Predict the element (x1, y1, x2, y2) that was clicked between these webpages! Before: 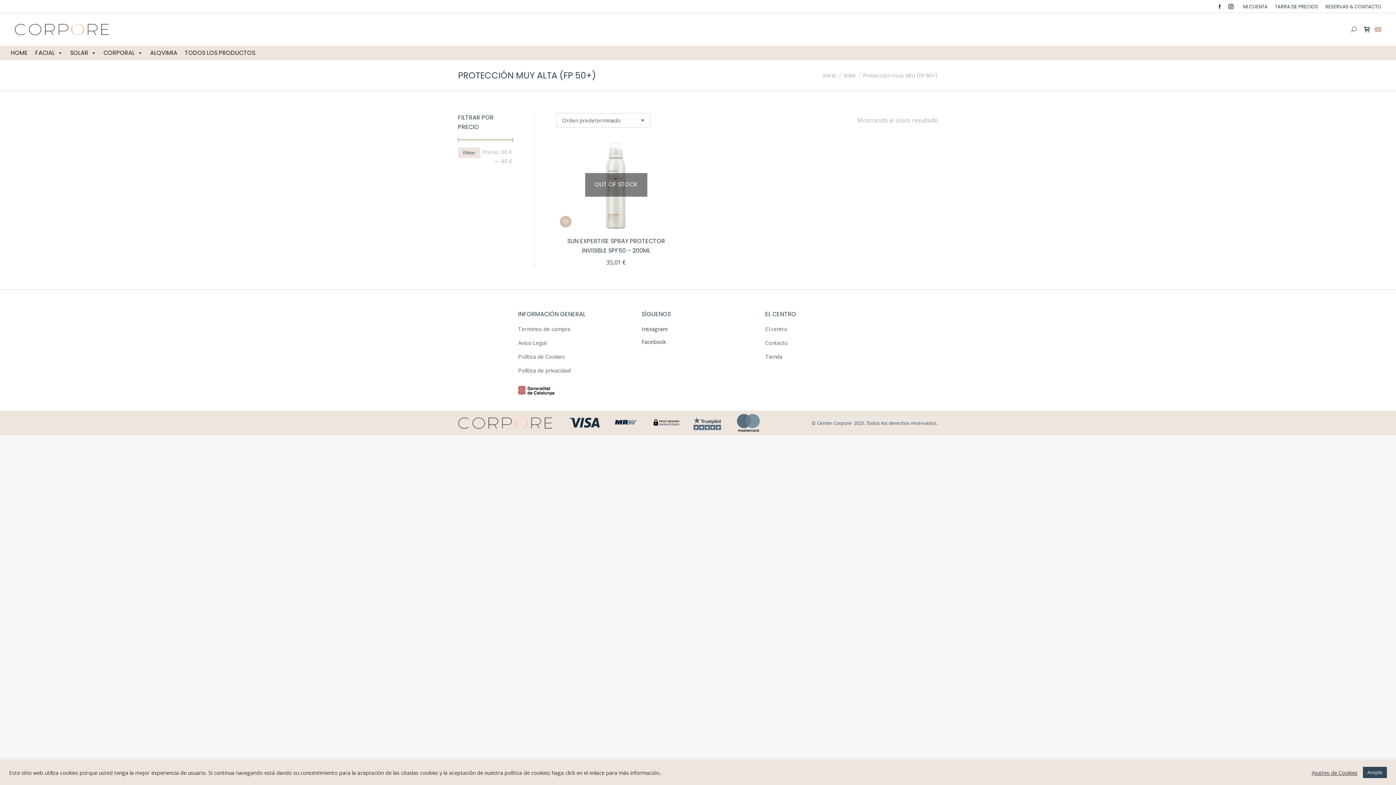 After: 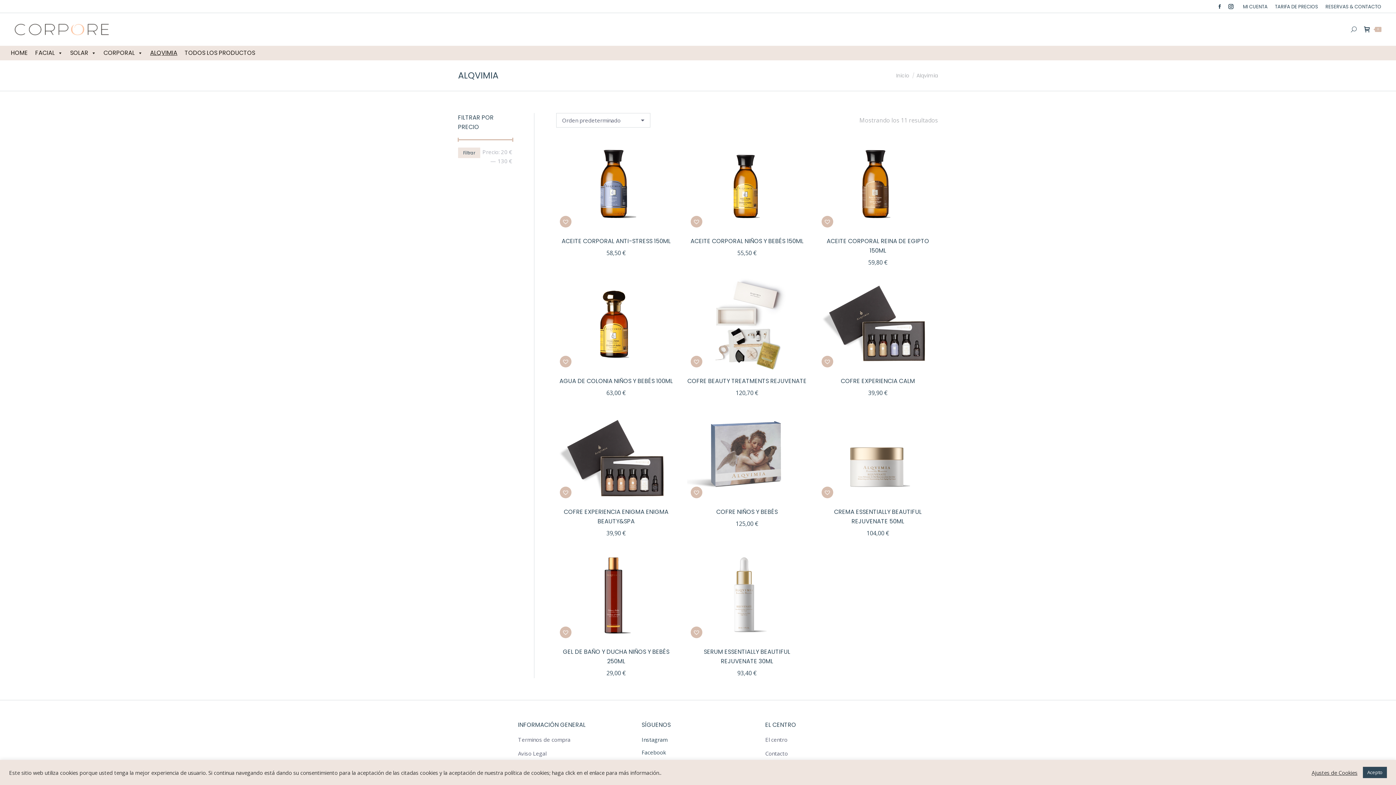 Action: label: ALQVIMIA bbox: (146, 45, 181, 60)